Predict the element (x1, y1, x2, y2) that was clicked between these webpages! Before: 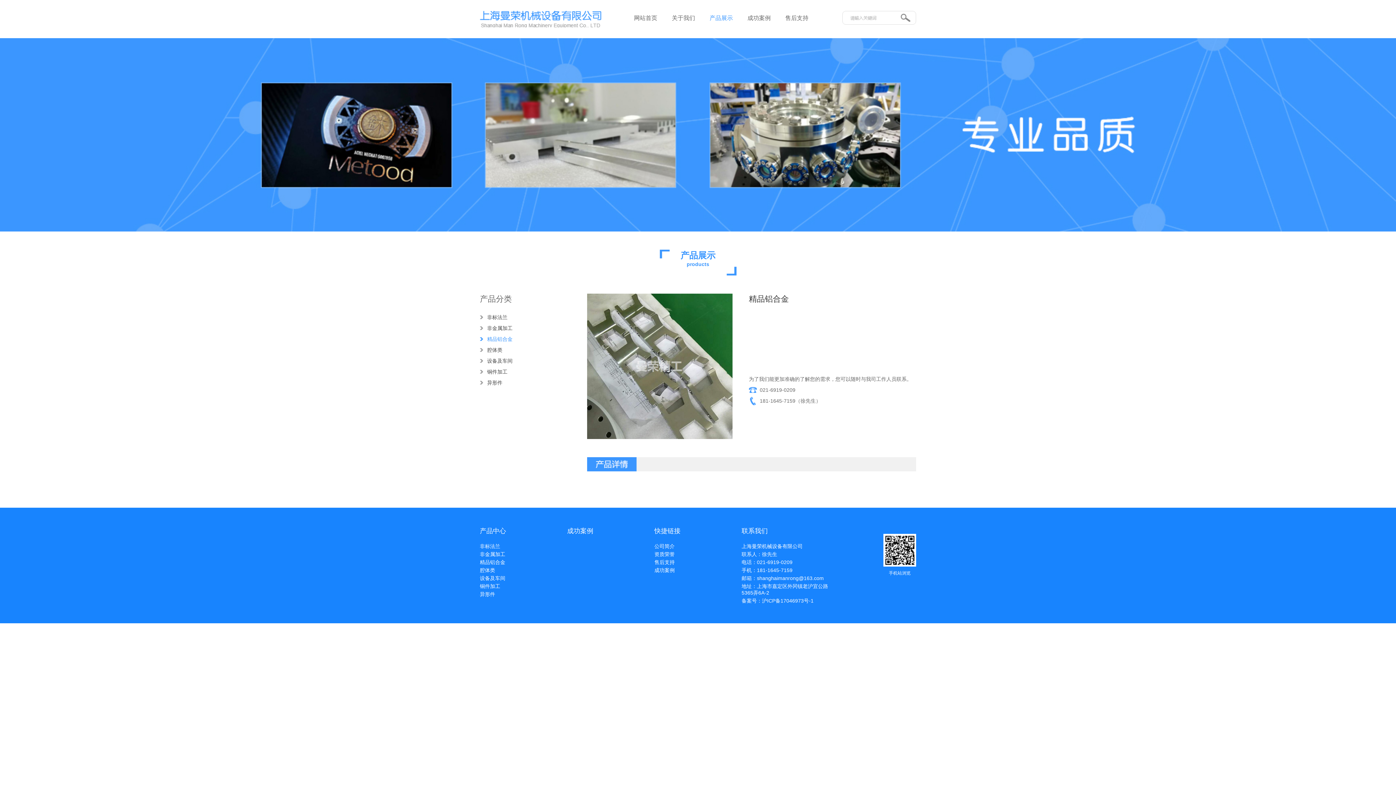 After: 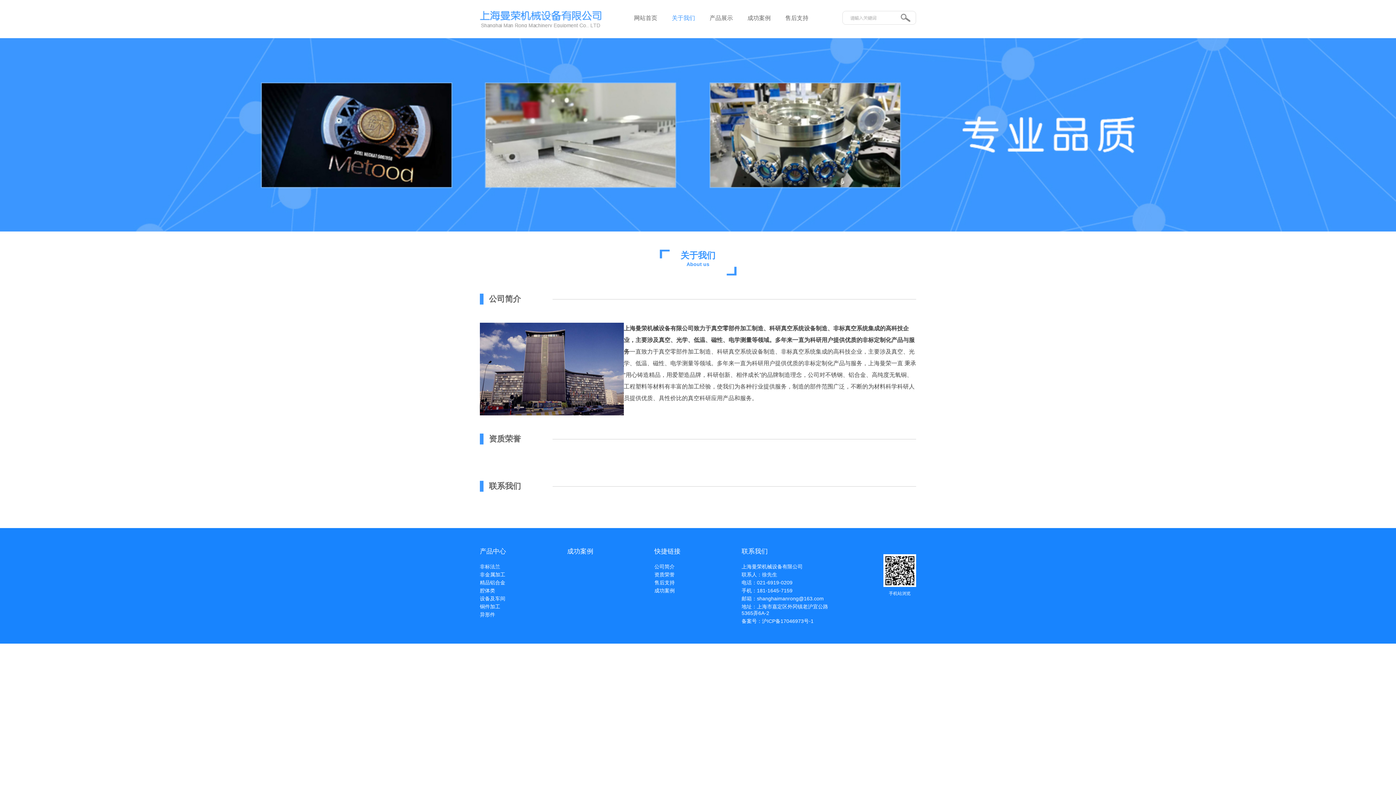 Action: bbox: (654, 543, 674, 549) label: 公司简介